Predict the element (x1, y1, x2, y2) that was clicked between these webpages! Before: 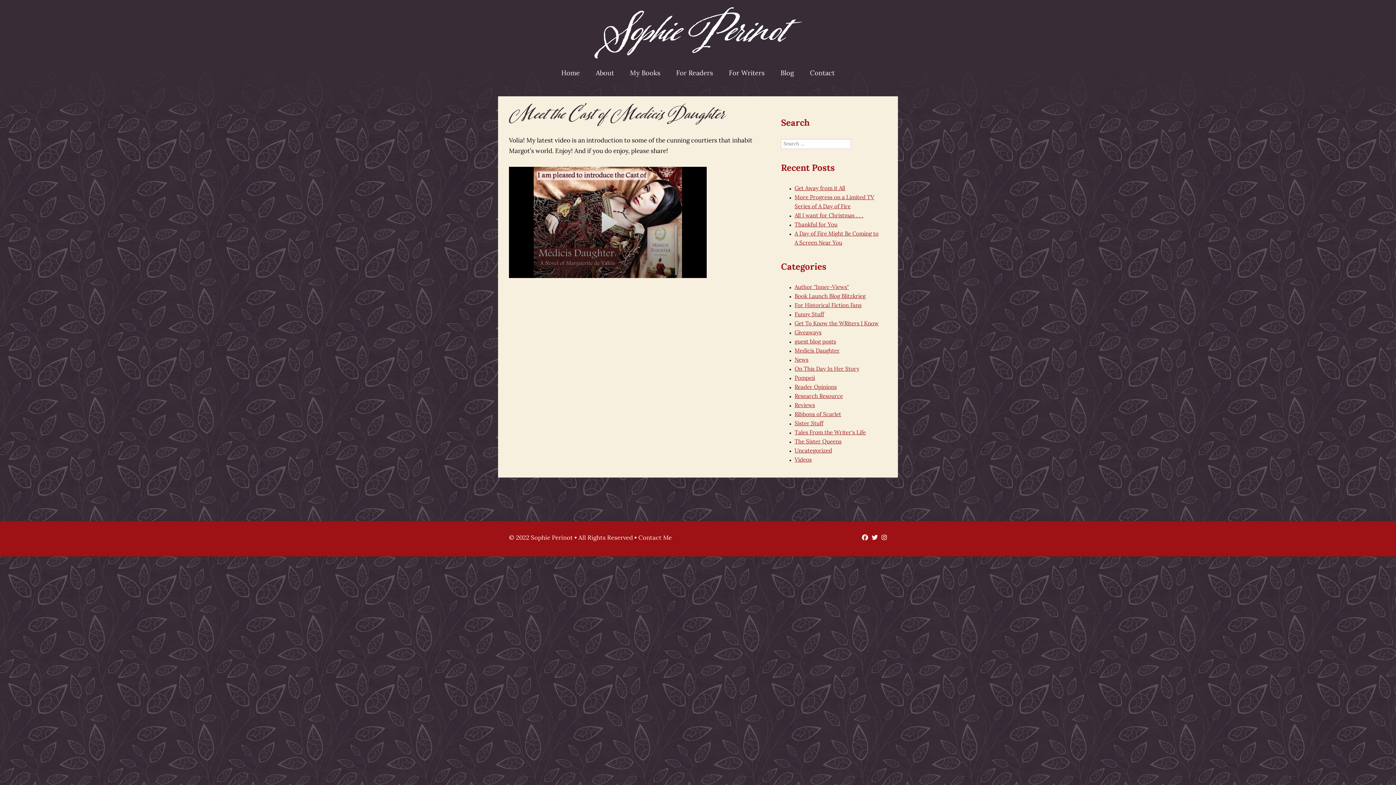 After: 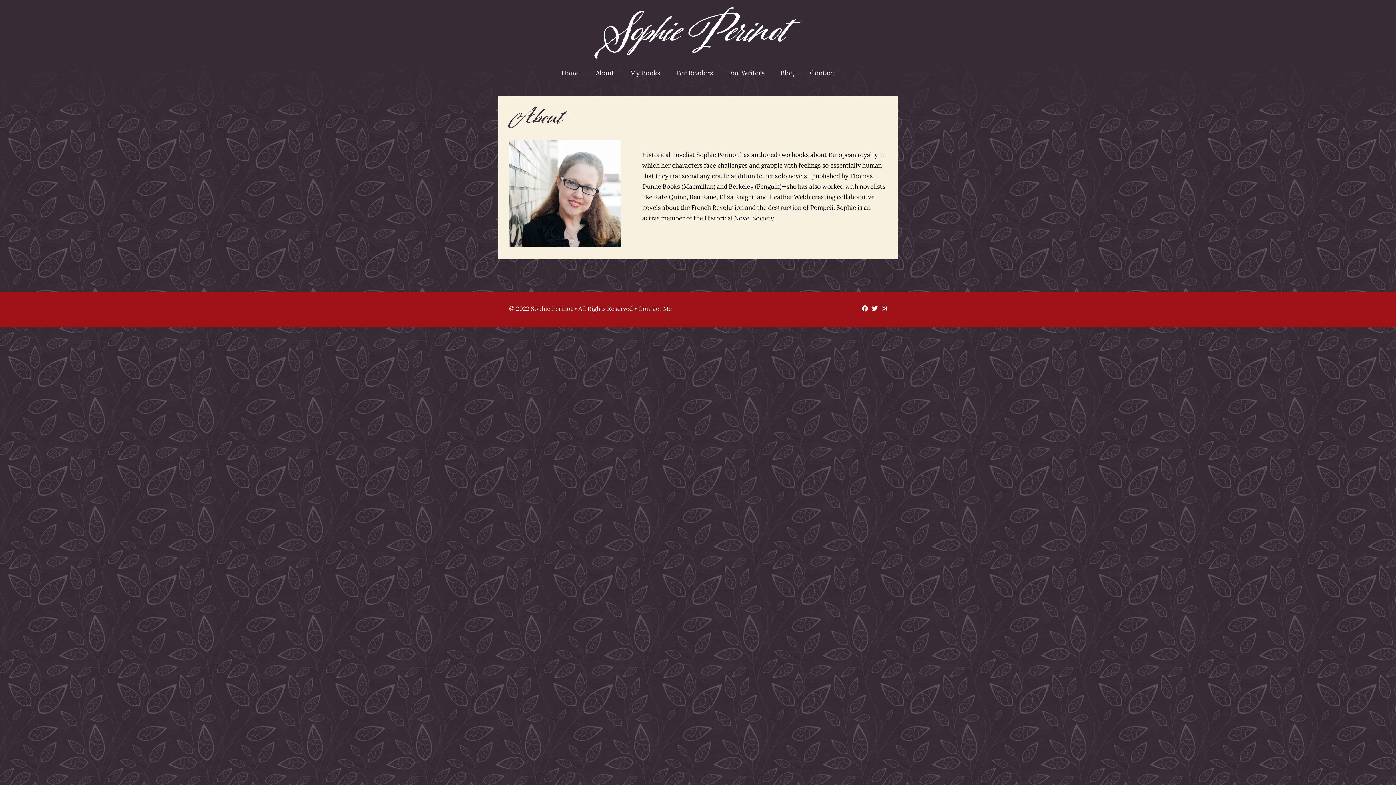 Action: bbox: (588, 65, 621, 81) label: About